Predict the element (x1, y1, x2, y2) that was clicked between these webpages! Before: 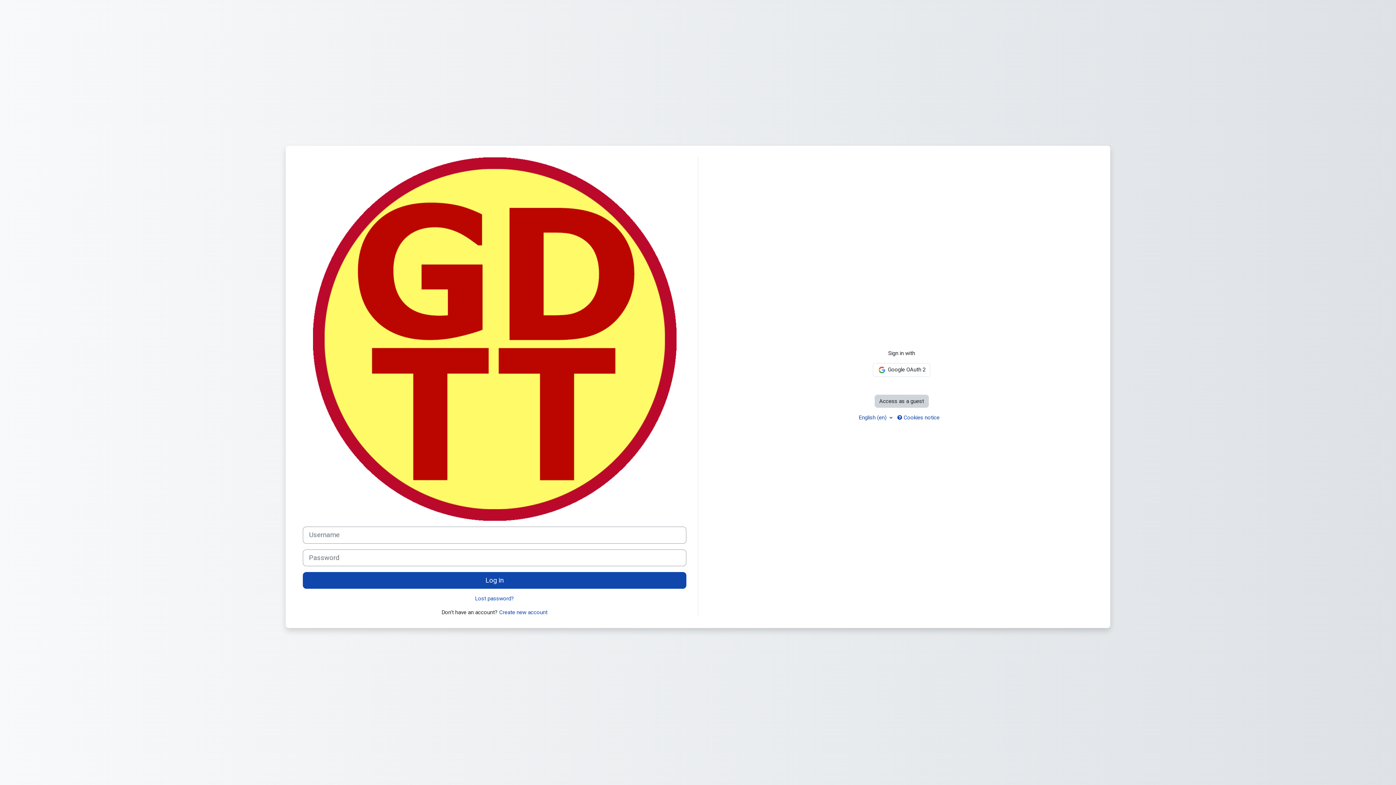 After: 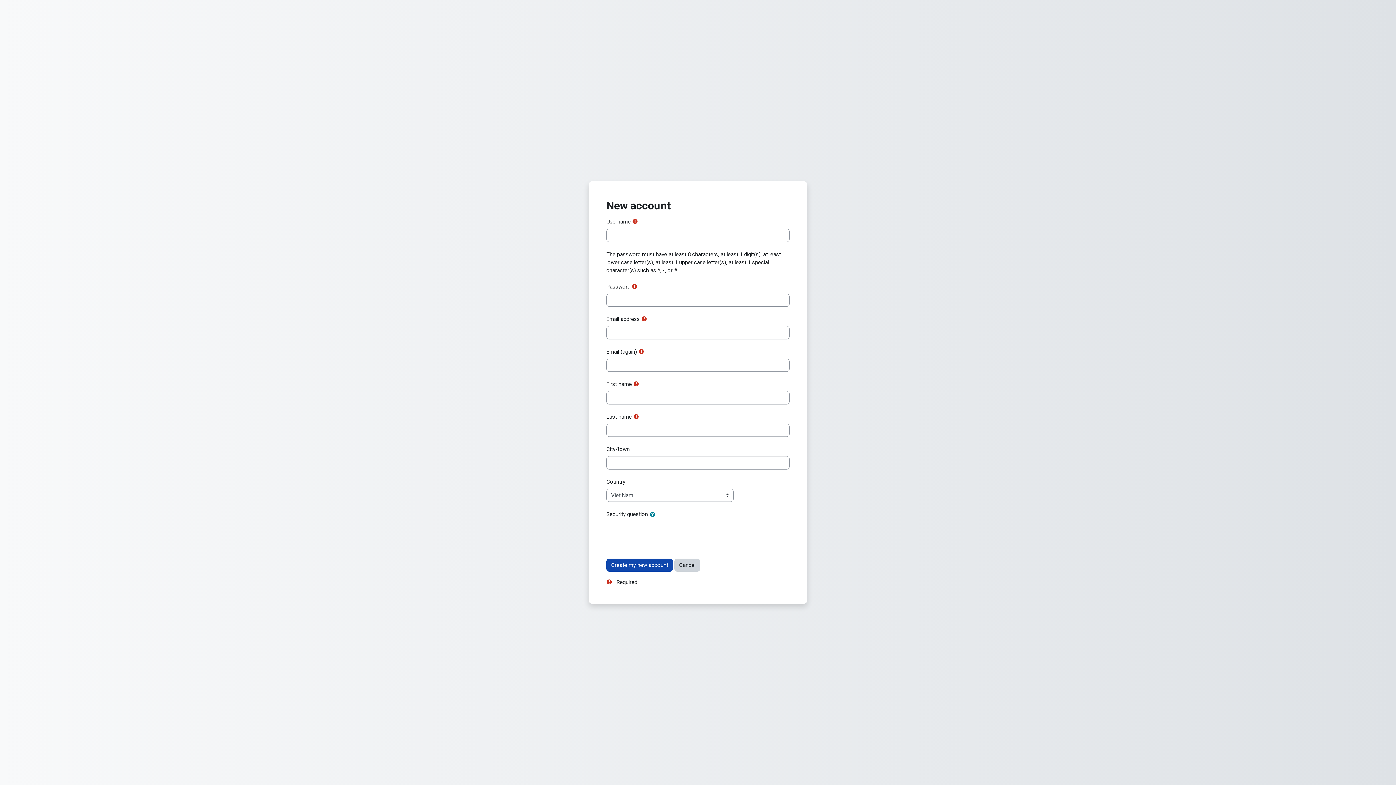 Action: label: Create new account bbox: (499, 609, 547, 615)